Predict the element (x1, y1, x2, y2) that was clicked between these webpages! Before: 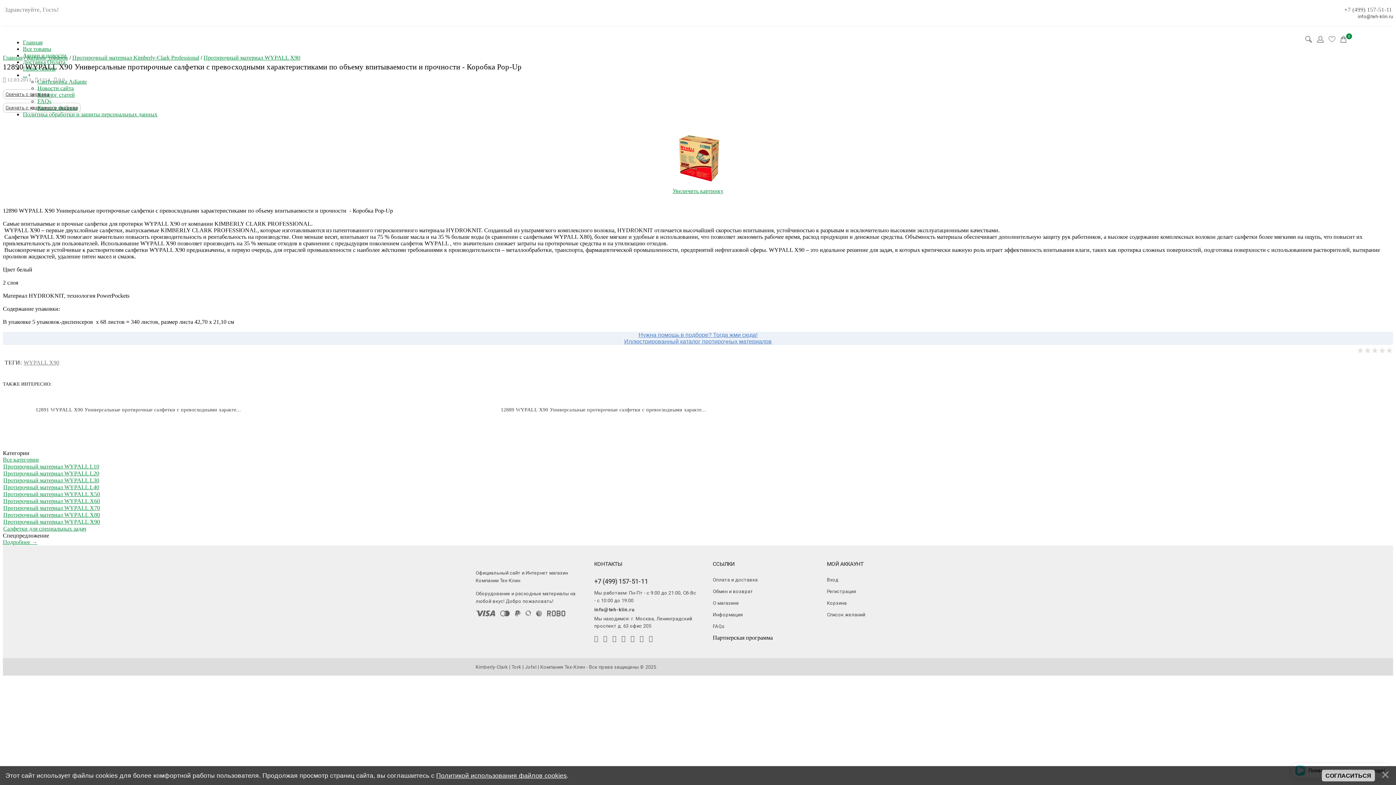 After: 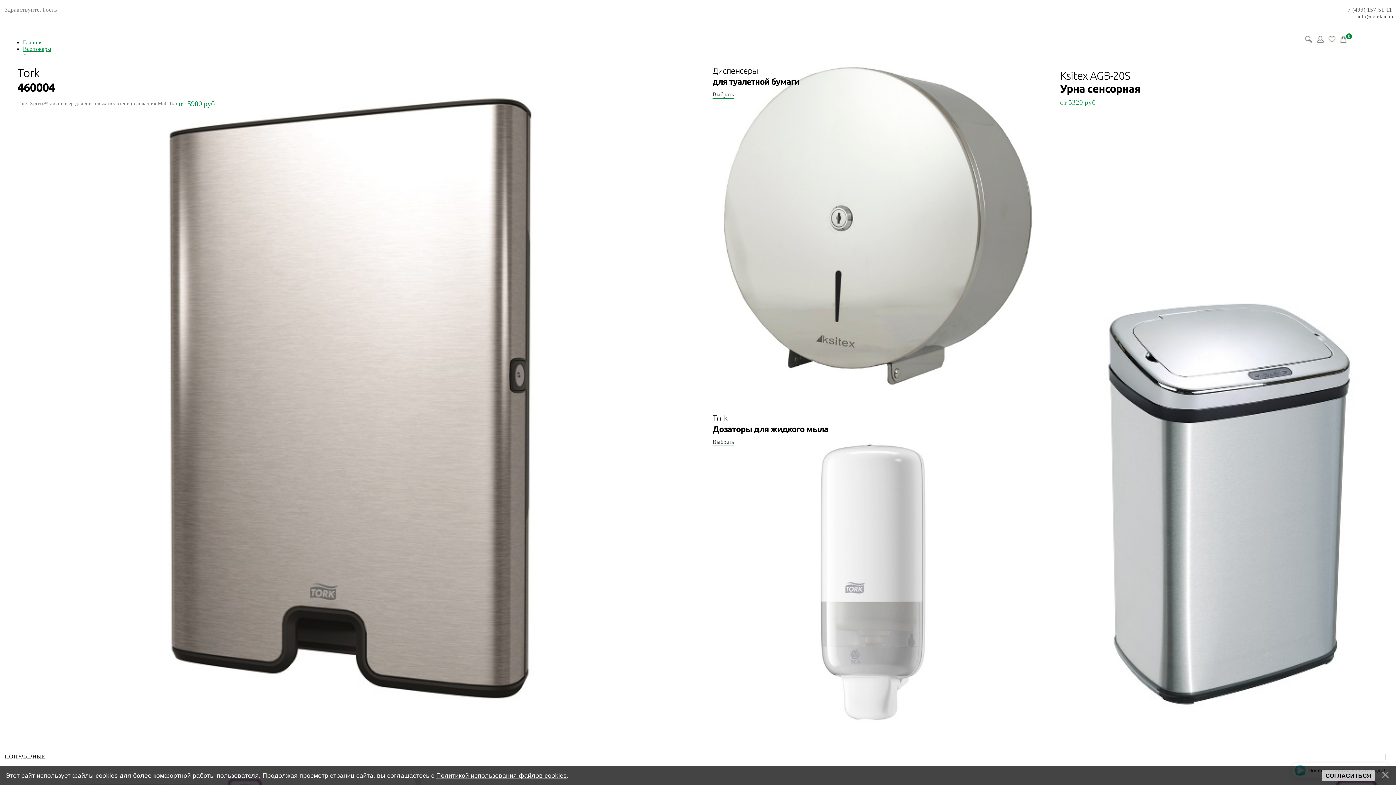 Action: bbox: (22, 39, 42, 45) label: Главная